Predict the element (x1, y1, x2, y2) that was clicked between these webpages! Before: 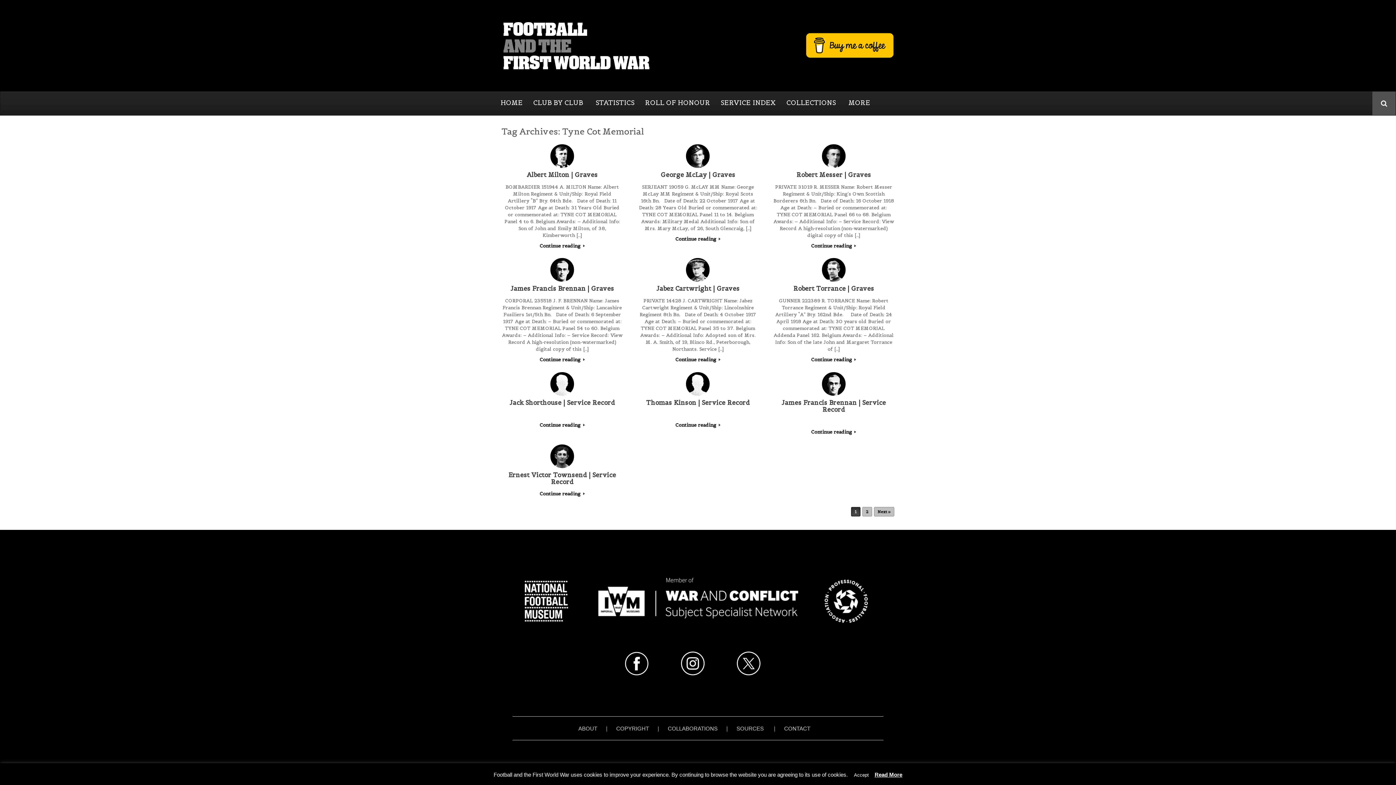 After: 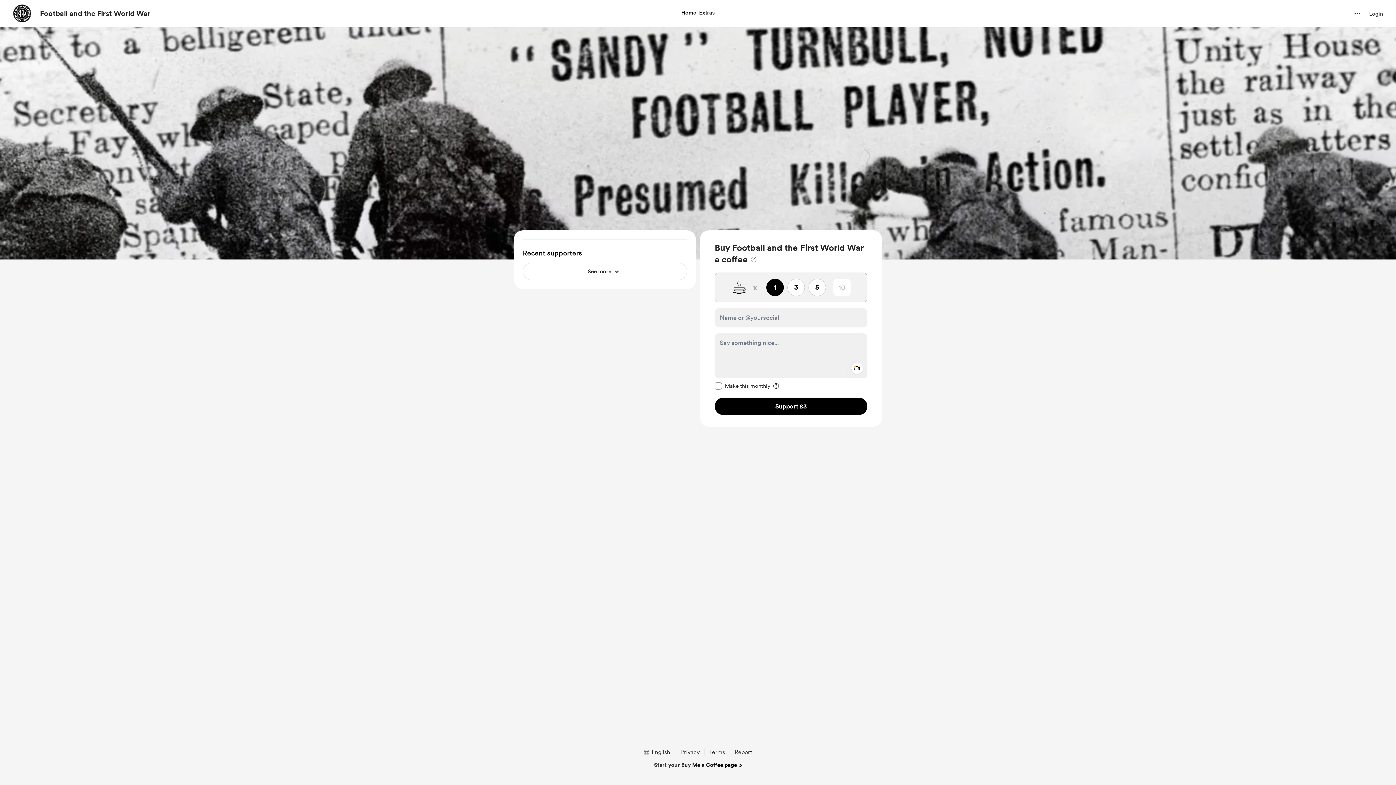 Action: bbox: (805, 30, 894, 60)